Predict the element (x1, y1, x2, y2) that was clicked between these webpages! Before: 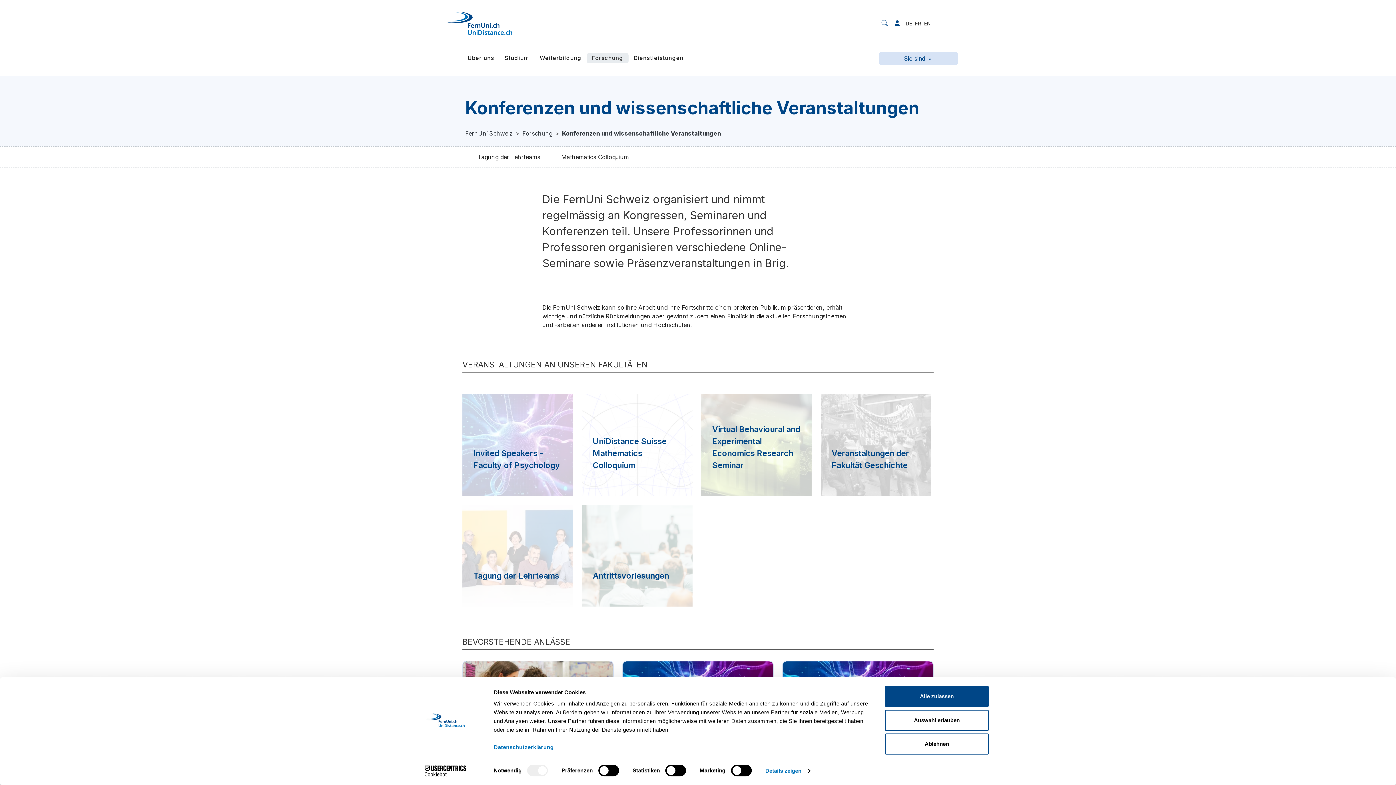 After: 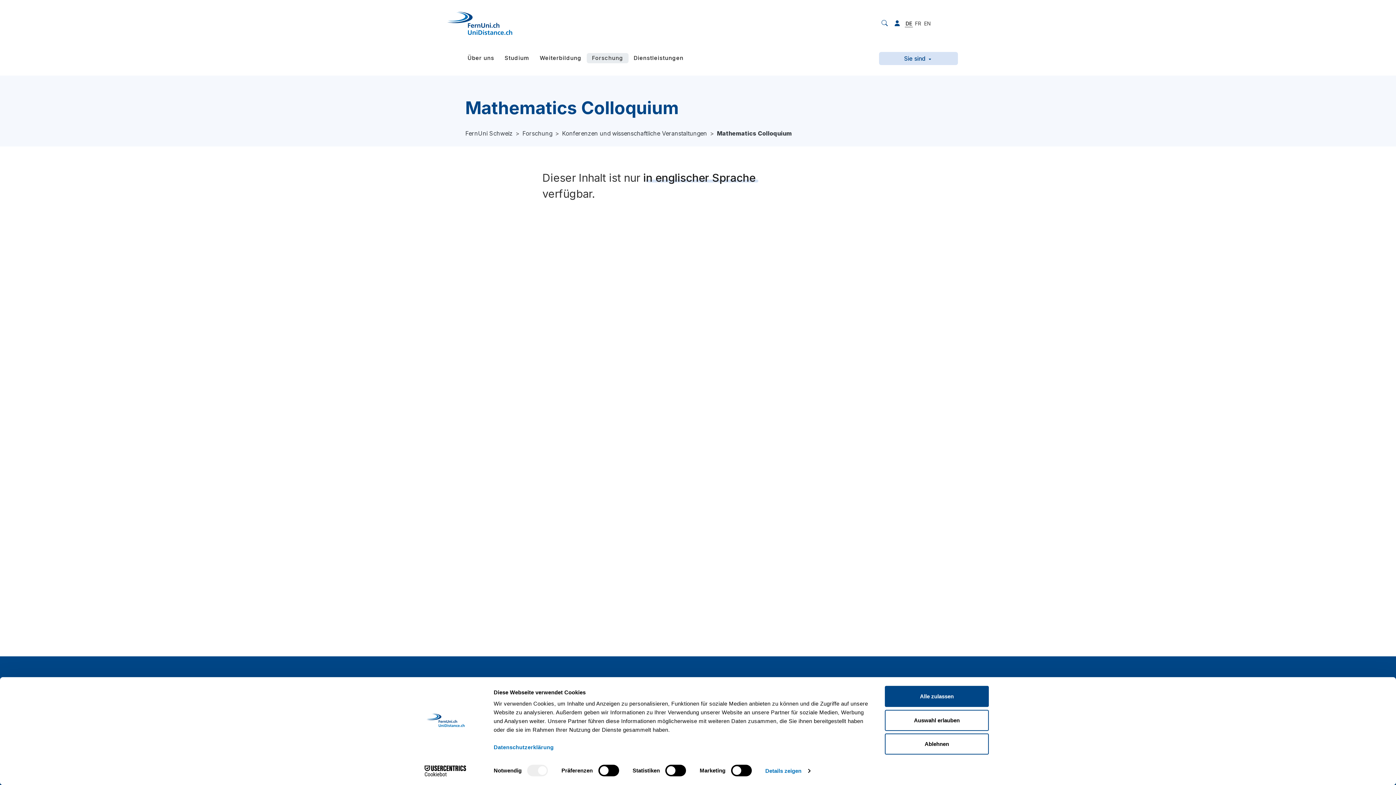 Action: label: Mathematics Colloquium bbox: (557, 151, 632, 163)